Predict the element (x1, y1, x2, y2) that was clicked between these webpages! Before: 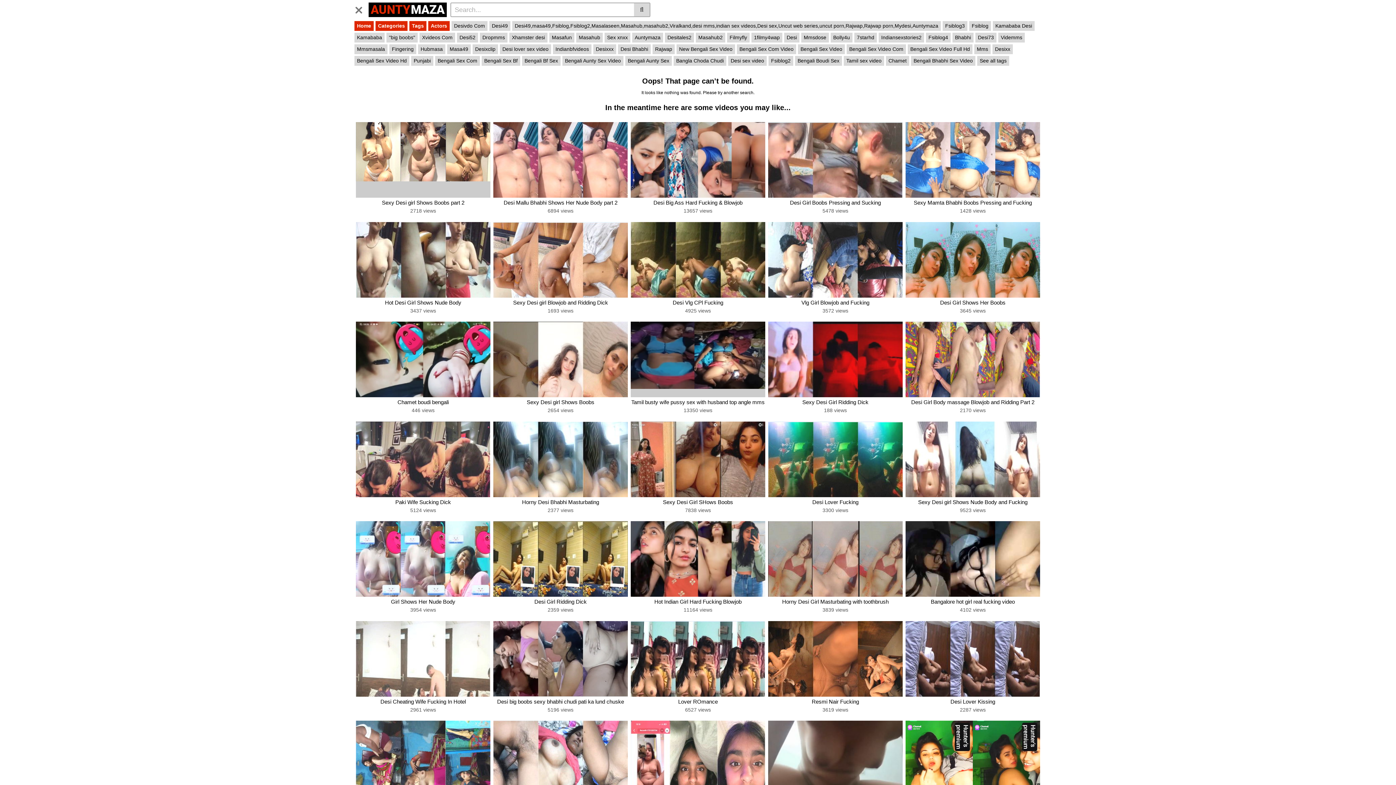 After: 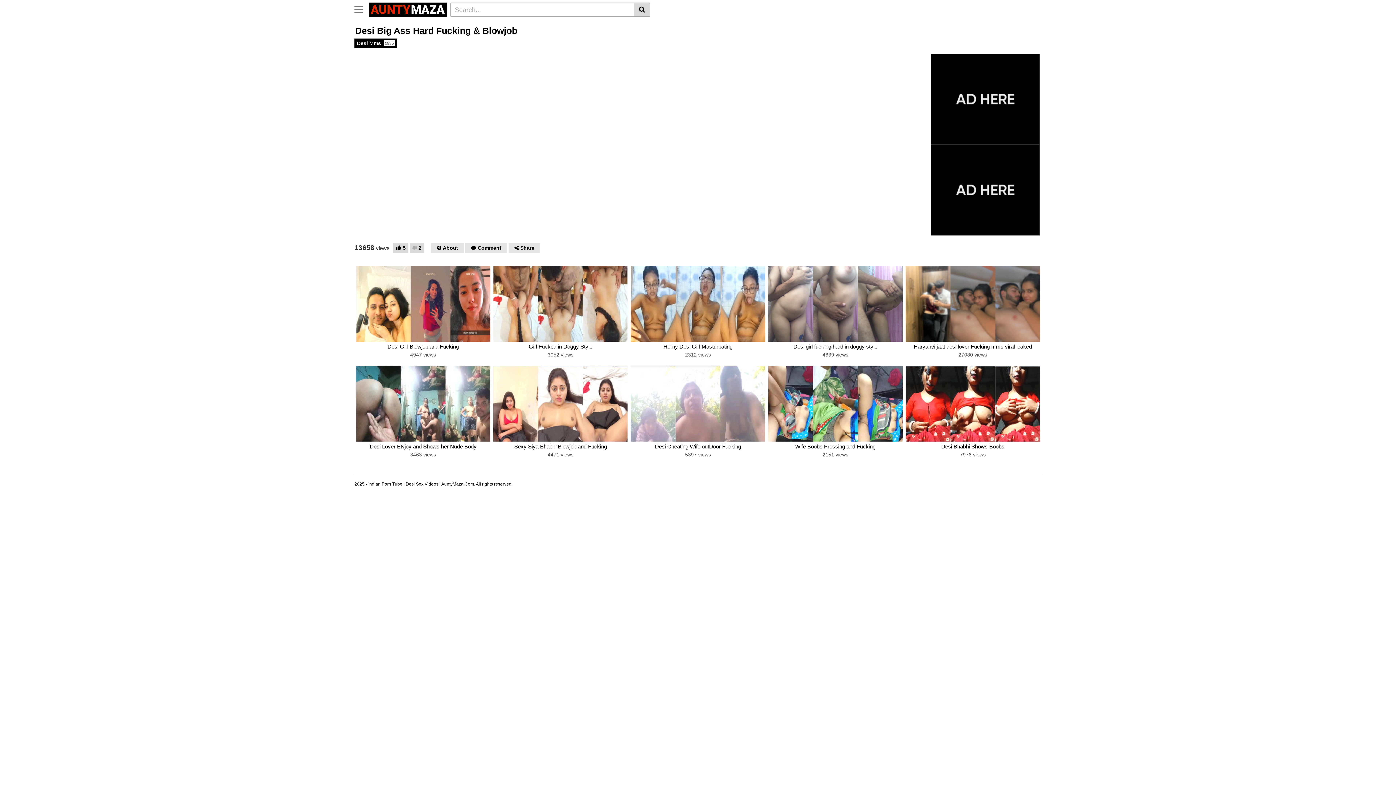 Action: bbox: (630, 122, 765, 197)